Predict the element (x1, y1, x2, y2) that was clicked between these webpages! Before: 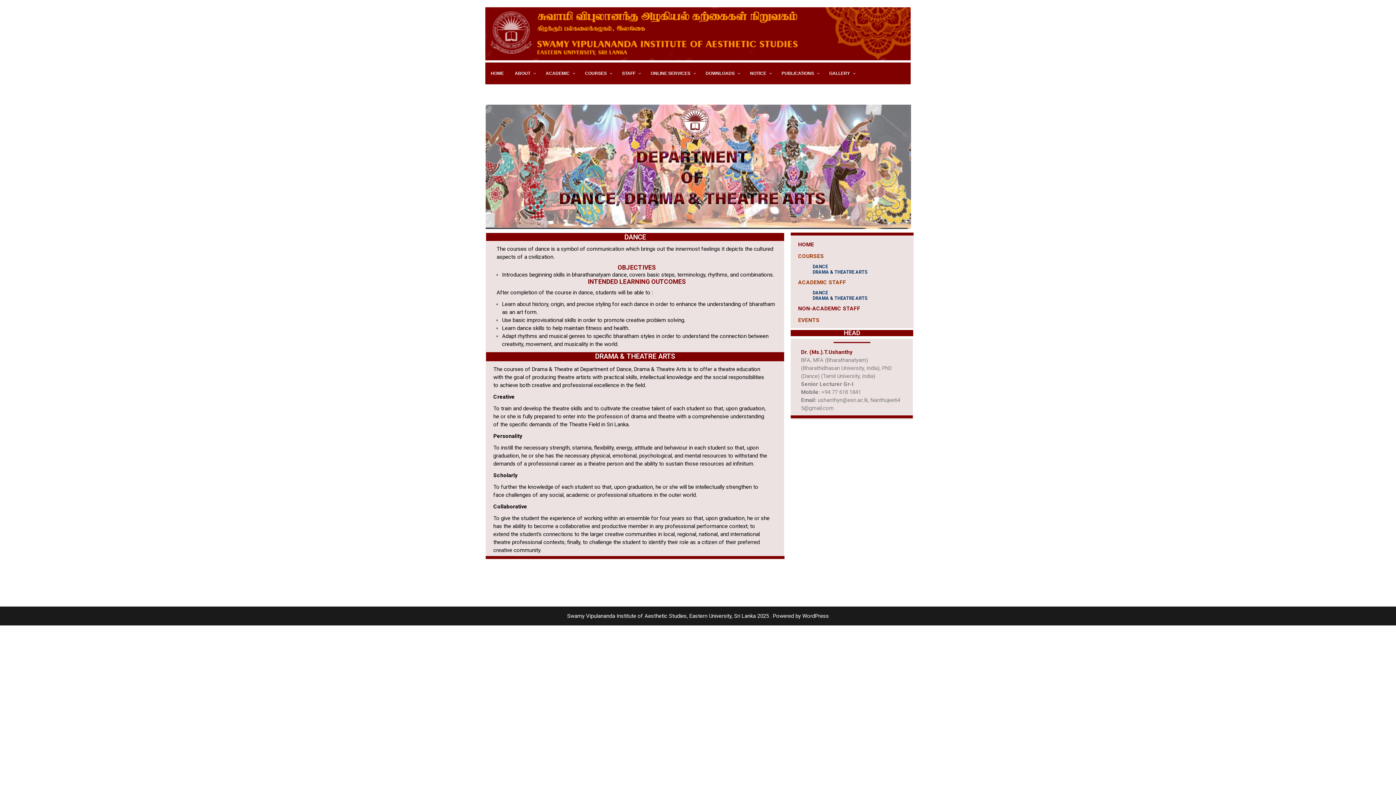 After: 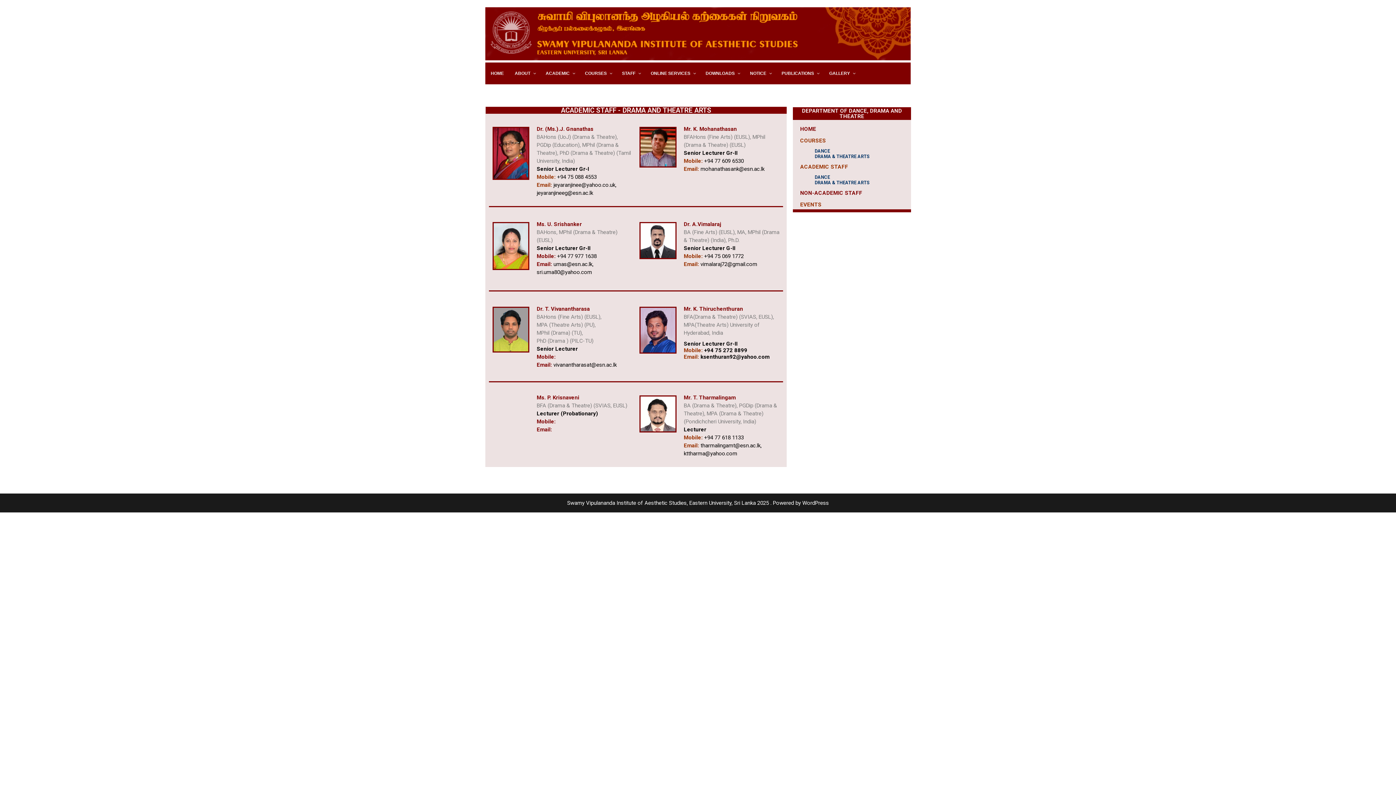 Action: label: DRAMA & THEATRE ARTS bbox: (812, 295, 867, 300)